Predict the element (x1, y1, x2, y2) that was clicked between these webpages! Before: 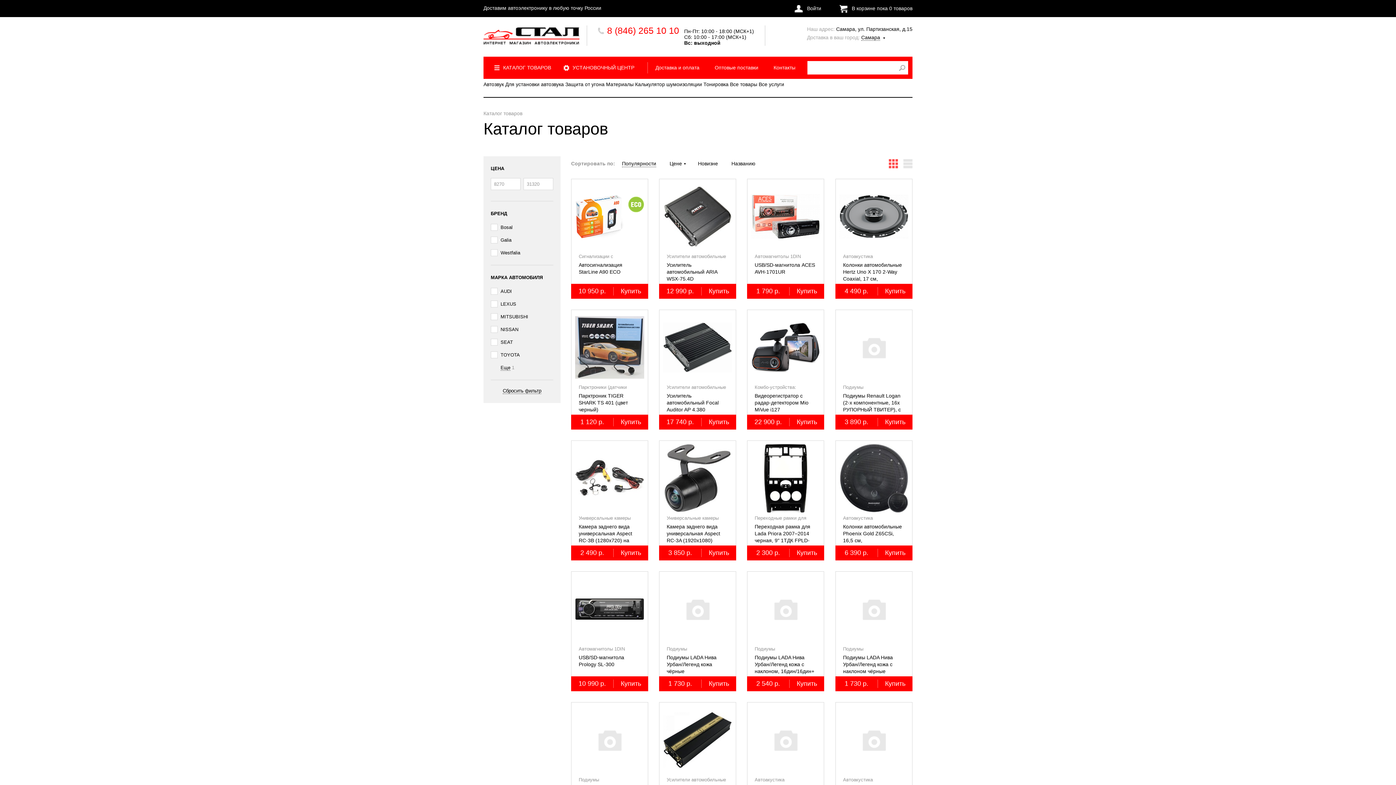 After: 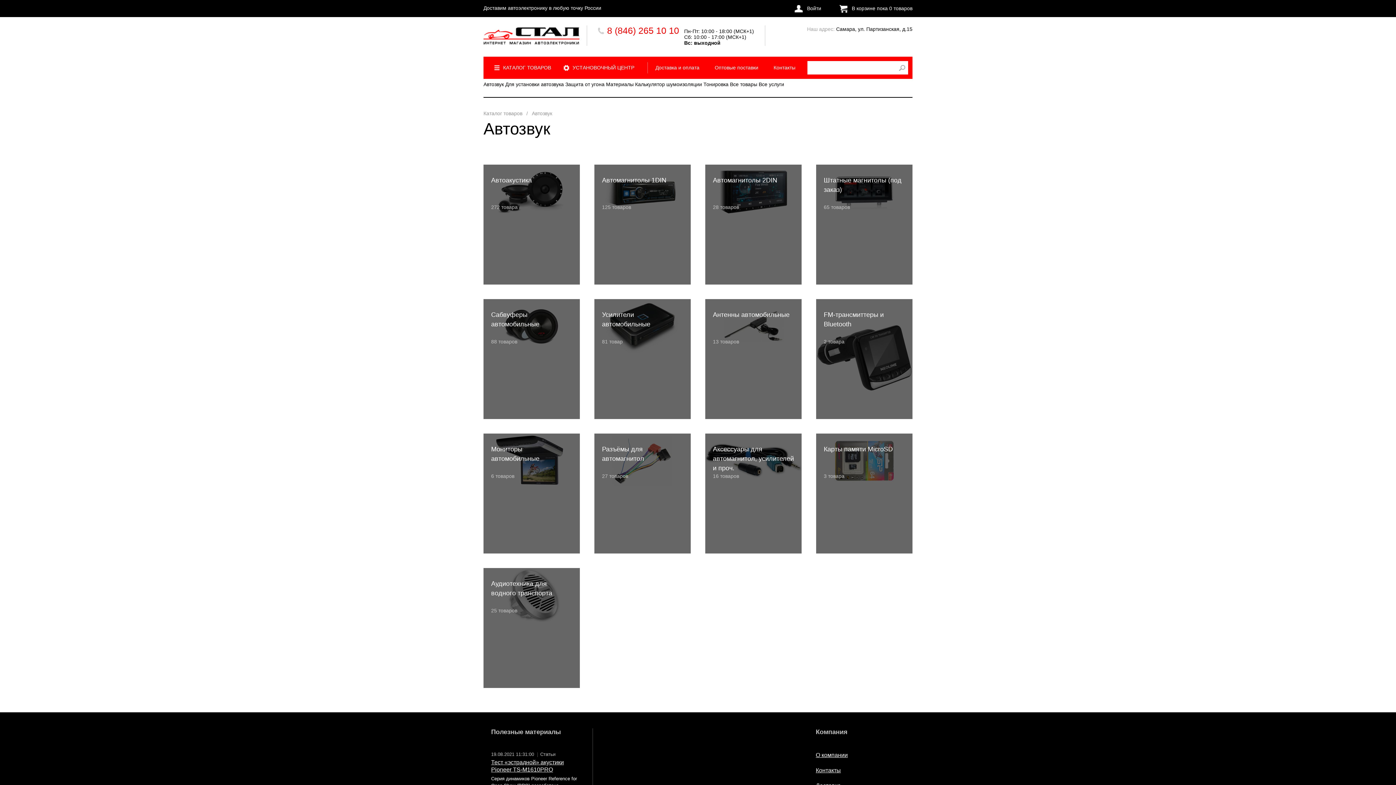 Action: label: Автозвук bbox: (483, 81, 504, 87)